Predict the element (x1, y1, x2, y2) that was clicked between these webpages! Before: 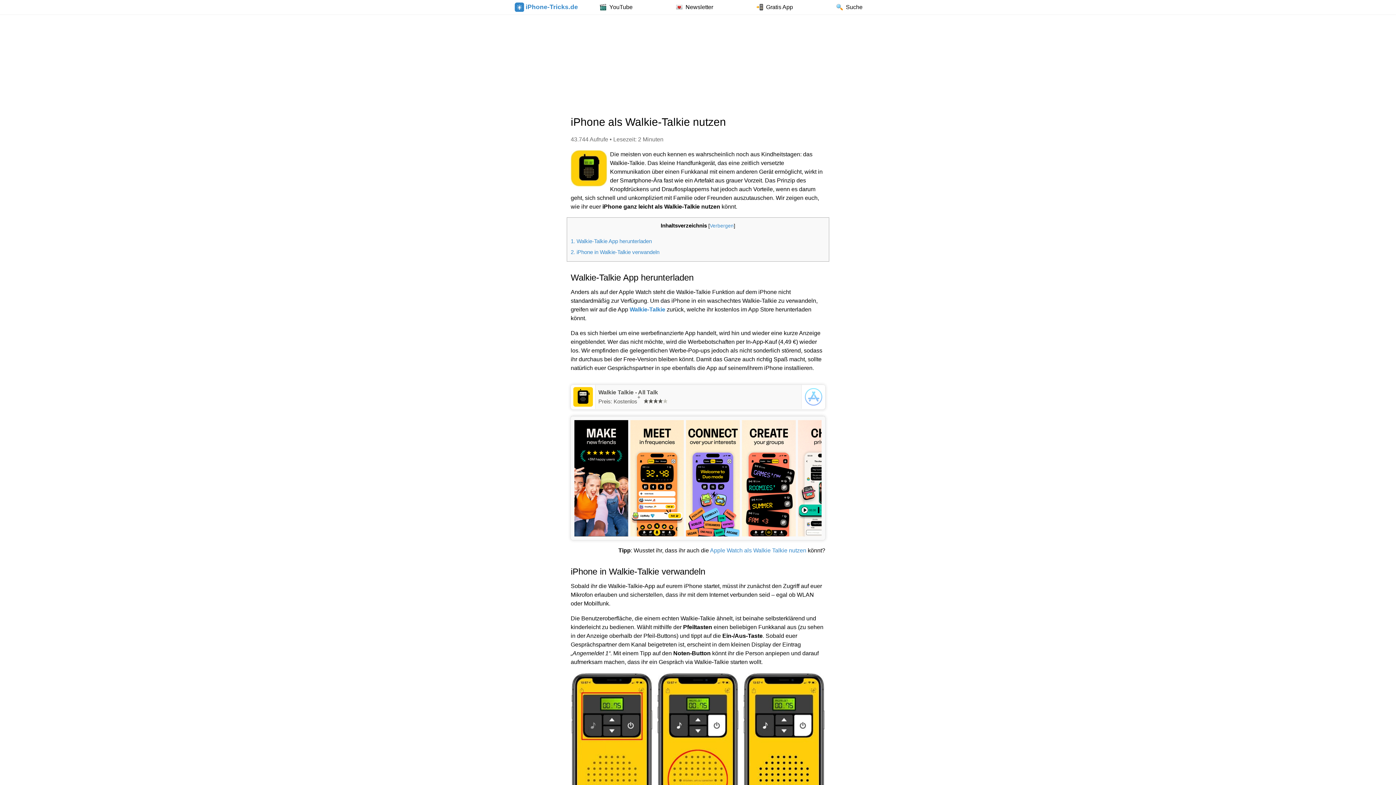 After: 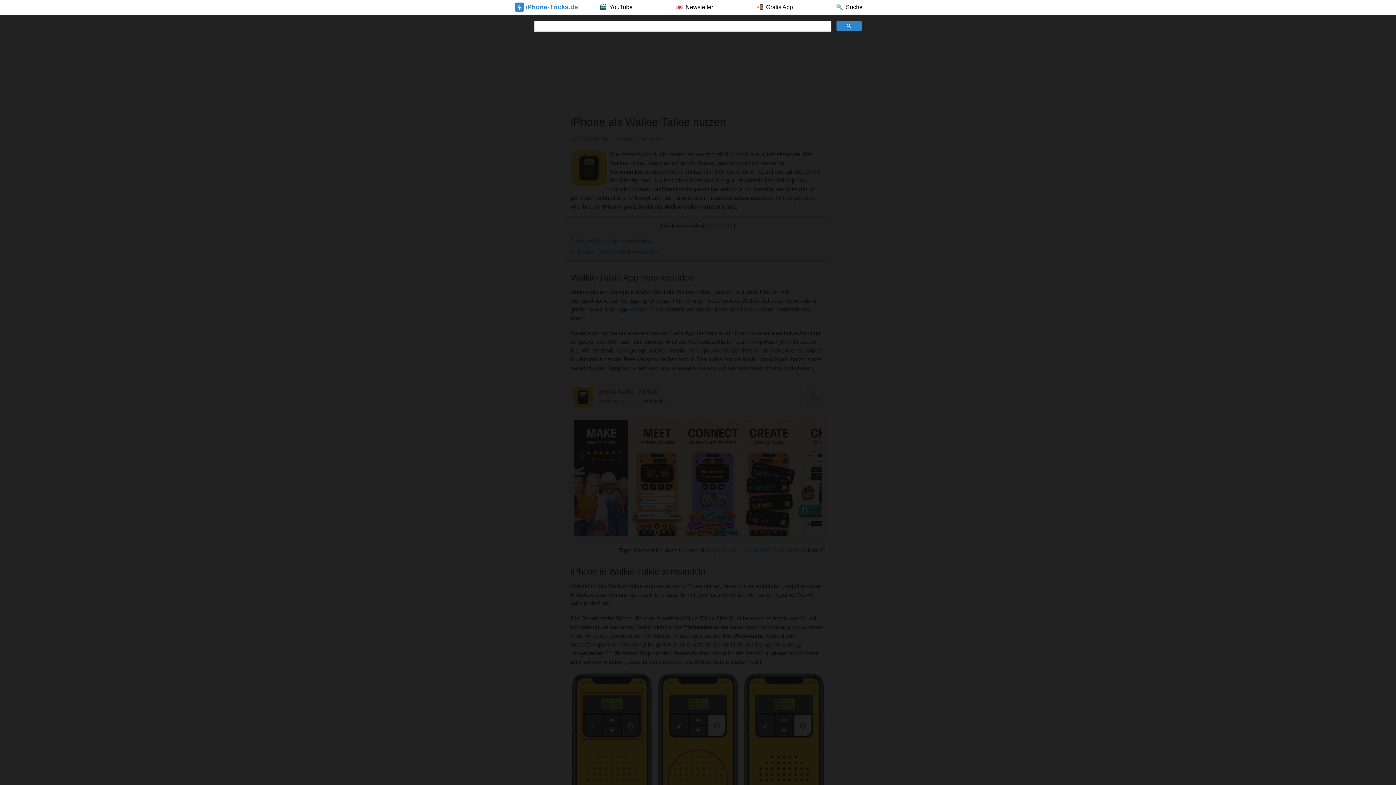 Action: label: Suche bbox: (836, 4, 862, 10)